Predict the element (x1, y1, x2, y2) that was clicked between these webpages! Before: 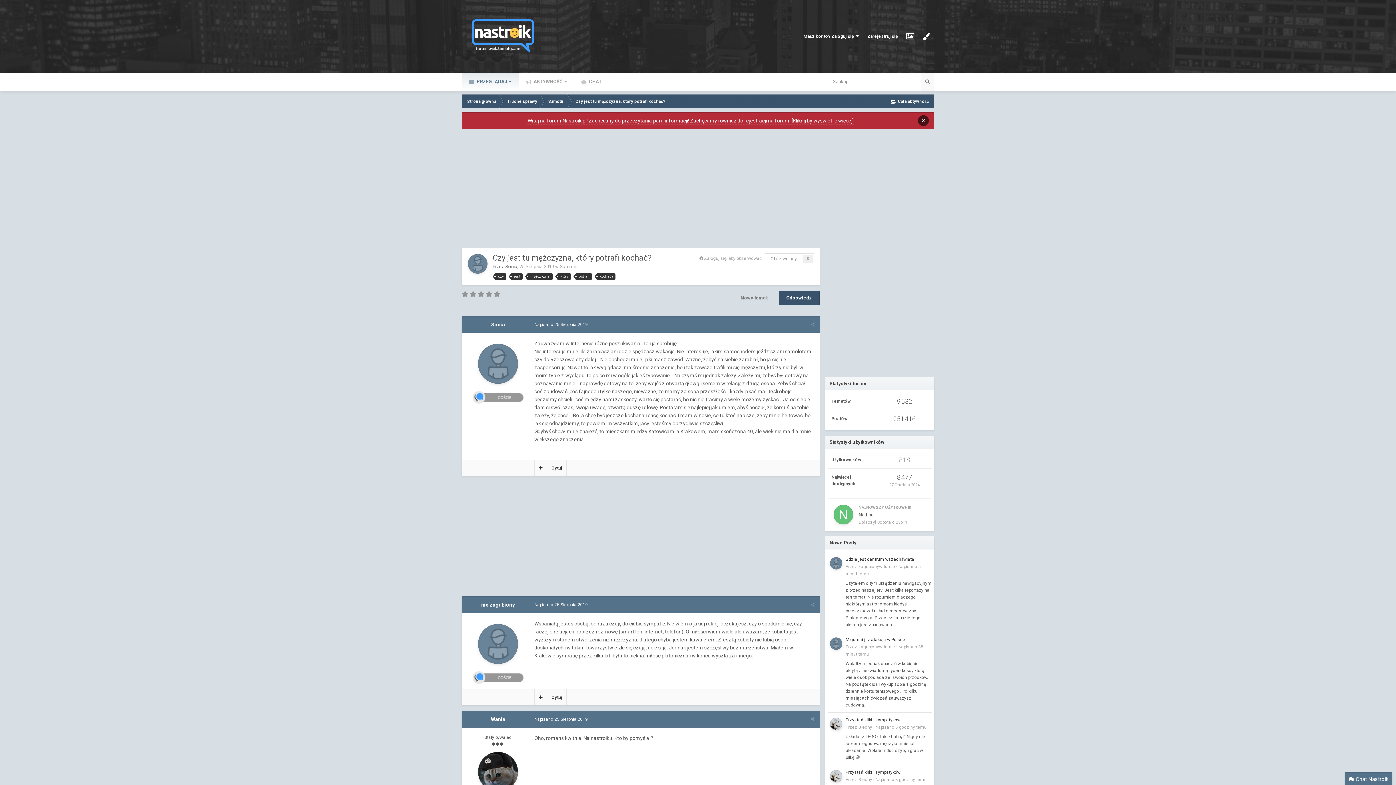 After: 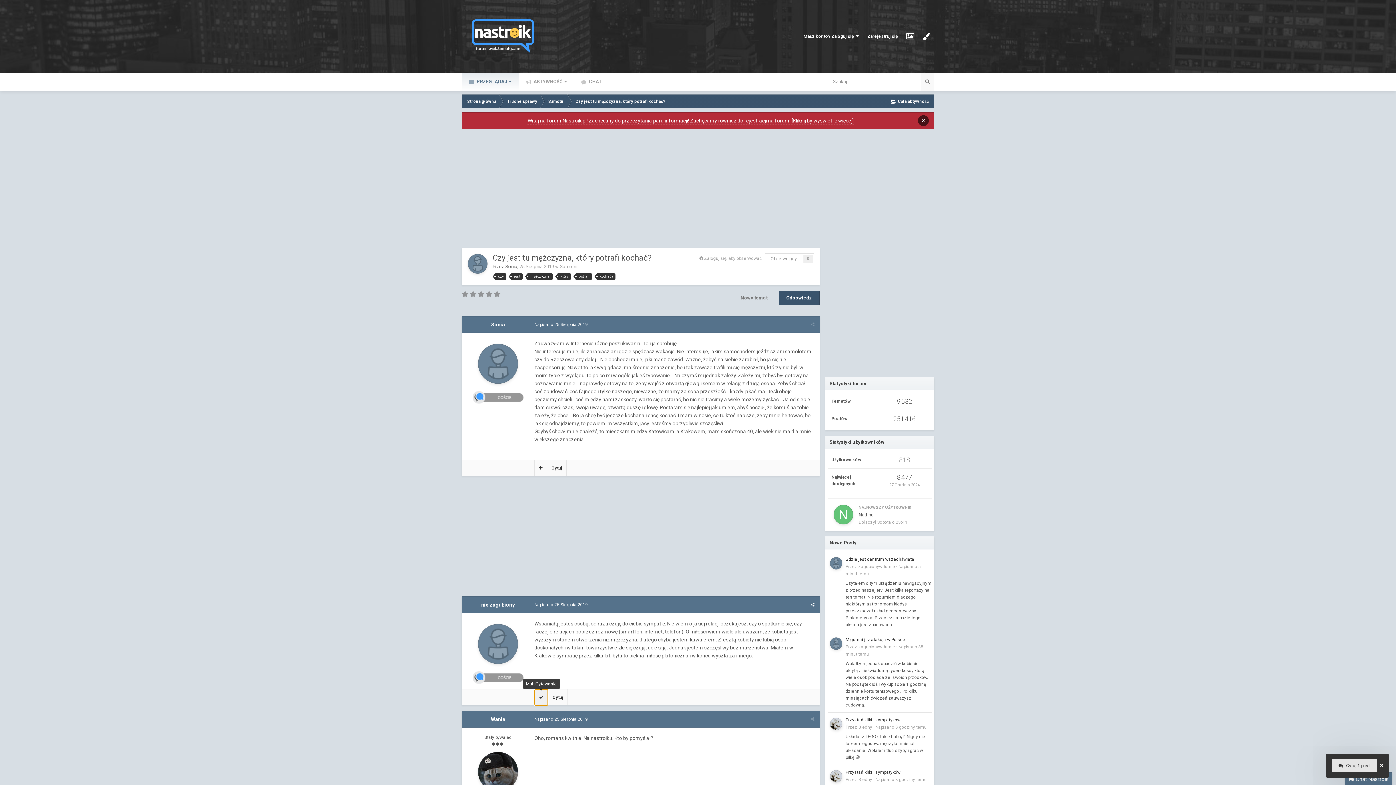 Action: bbox: (534, 689, 546, 705)